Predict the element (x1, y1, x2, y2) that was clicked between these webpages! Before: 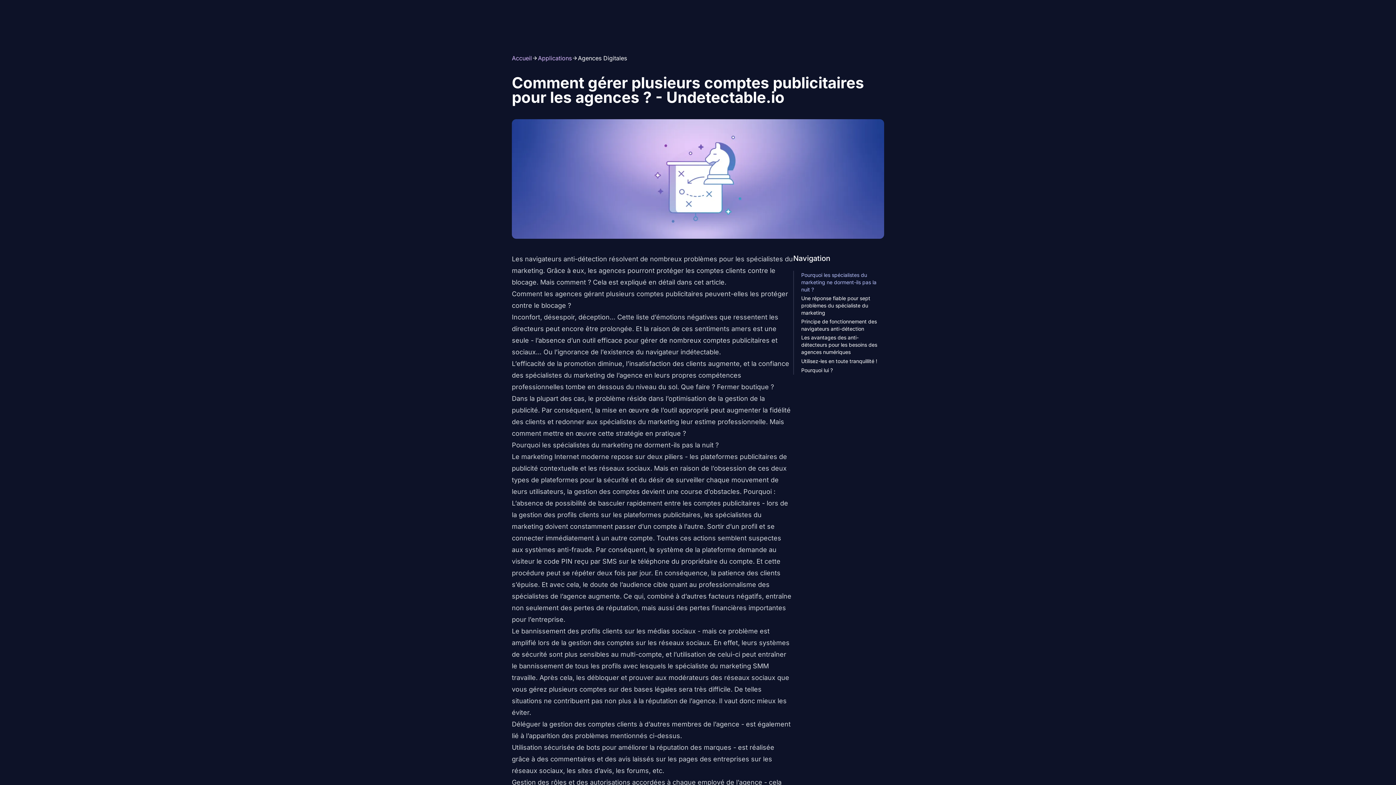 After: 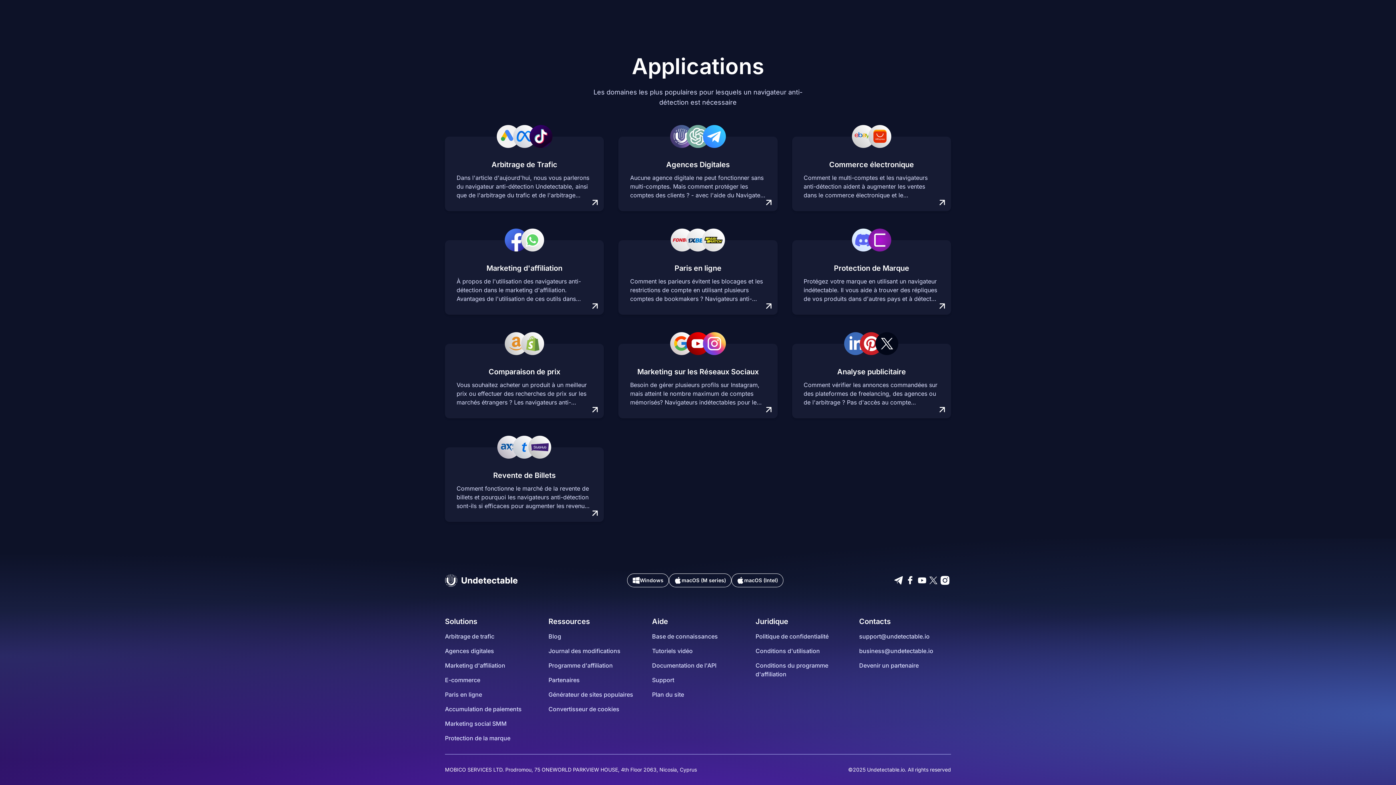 Action: label: Applications bbox: (538, 55, 571, 61)